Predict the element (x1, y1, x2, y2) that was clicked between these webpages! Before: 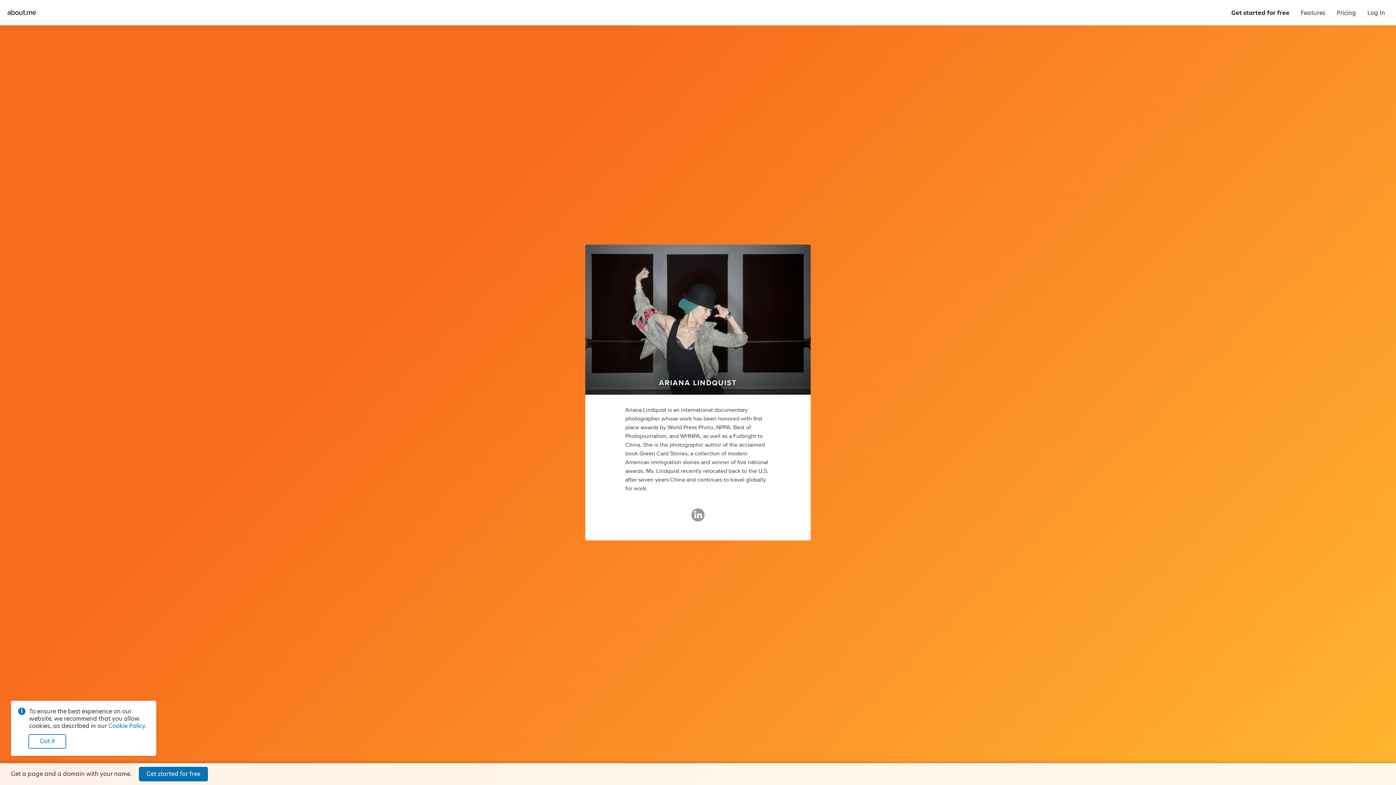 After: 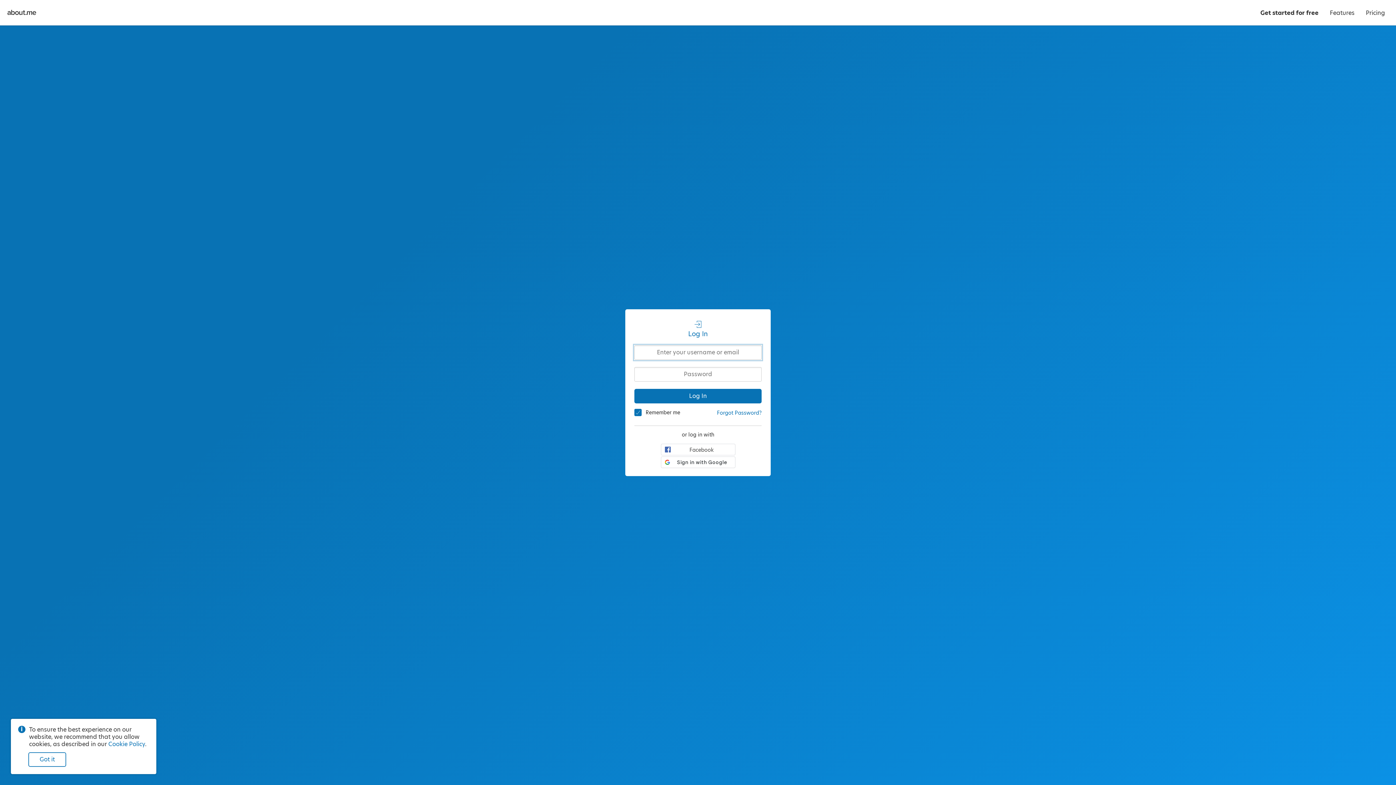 Action: label: Log In bbox: (1362, 0, 1390, 25)